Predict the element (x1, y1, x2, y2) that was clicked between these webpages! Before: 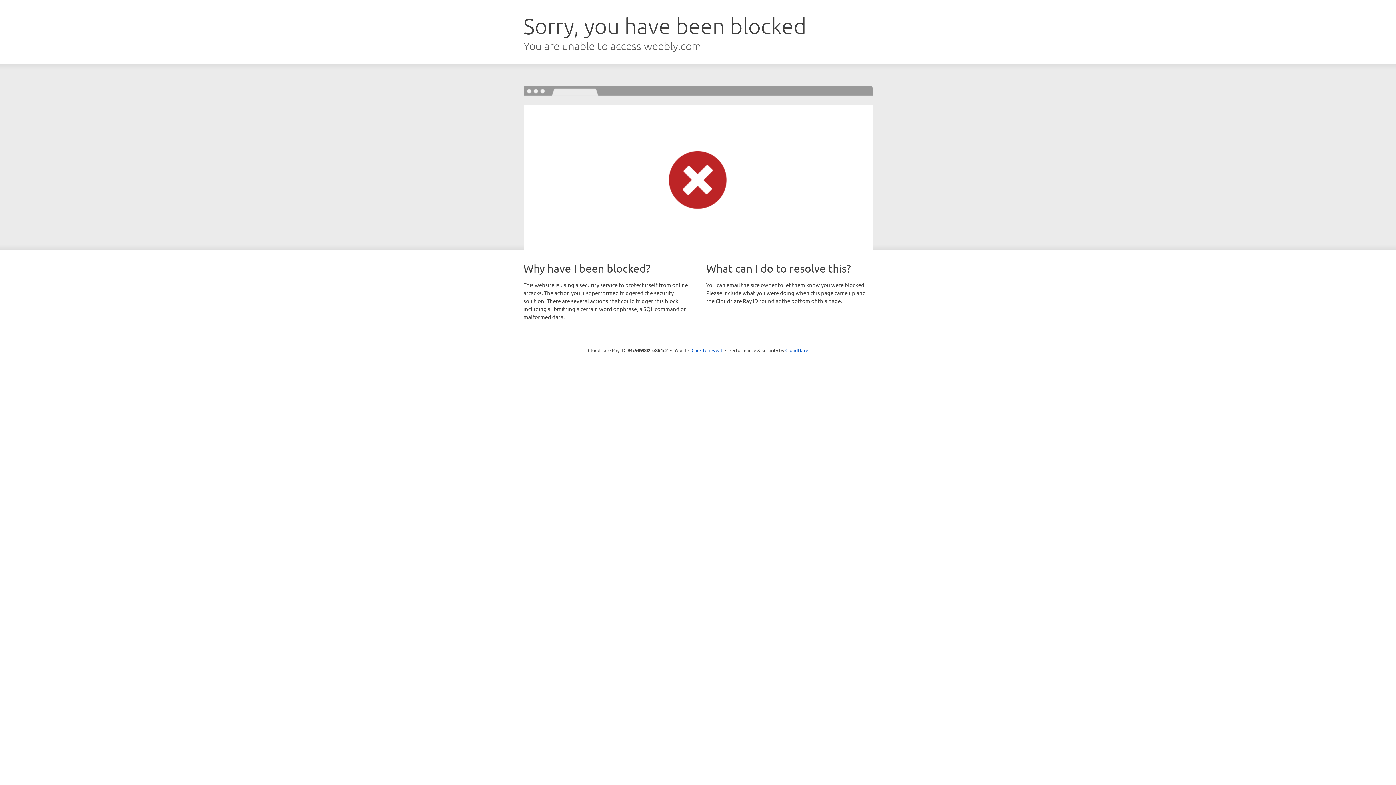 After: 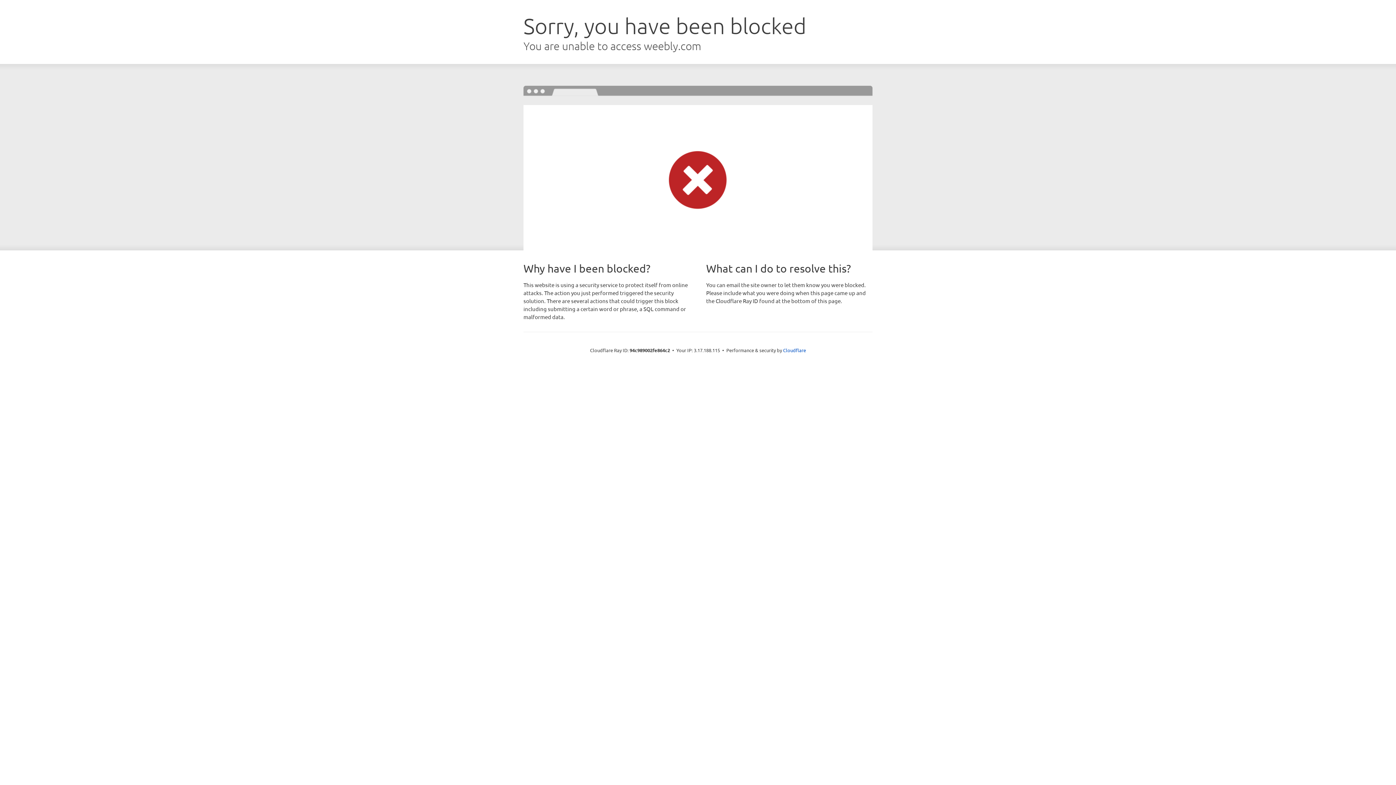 Action: bbox: (691, 346, 722, 353) label: Click to reveal